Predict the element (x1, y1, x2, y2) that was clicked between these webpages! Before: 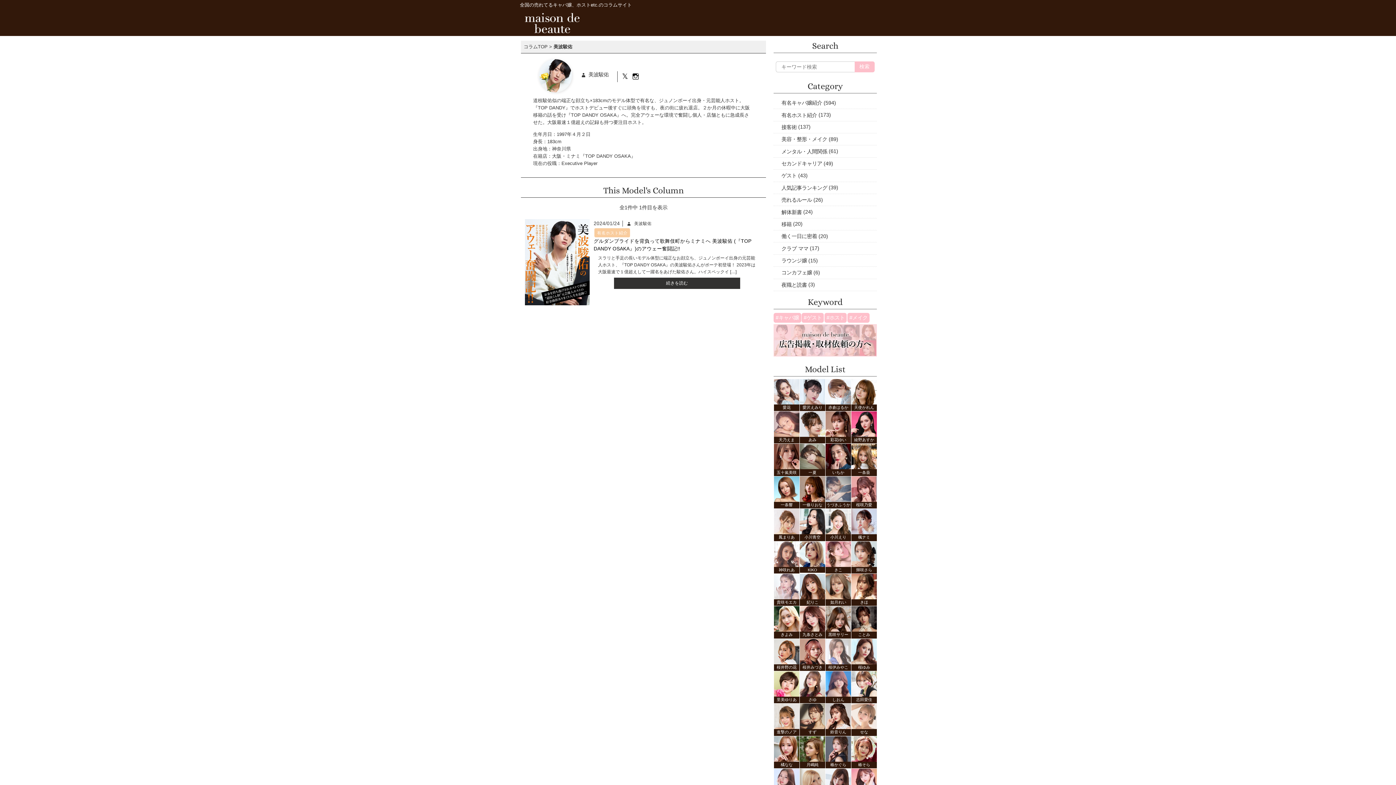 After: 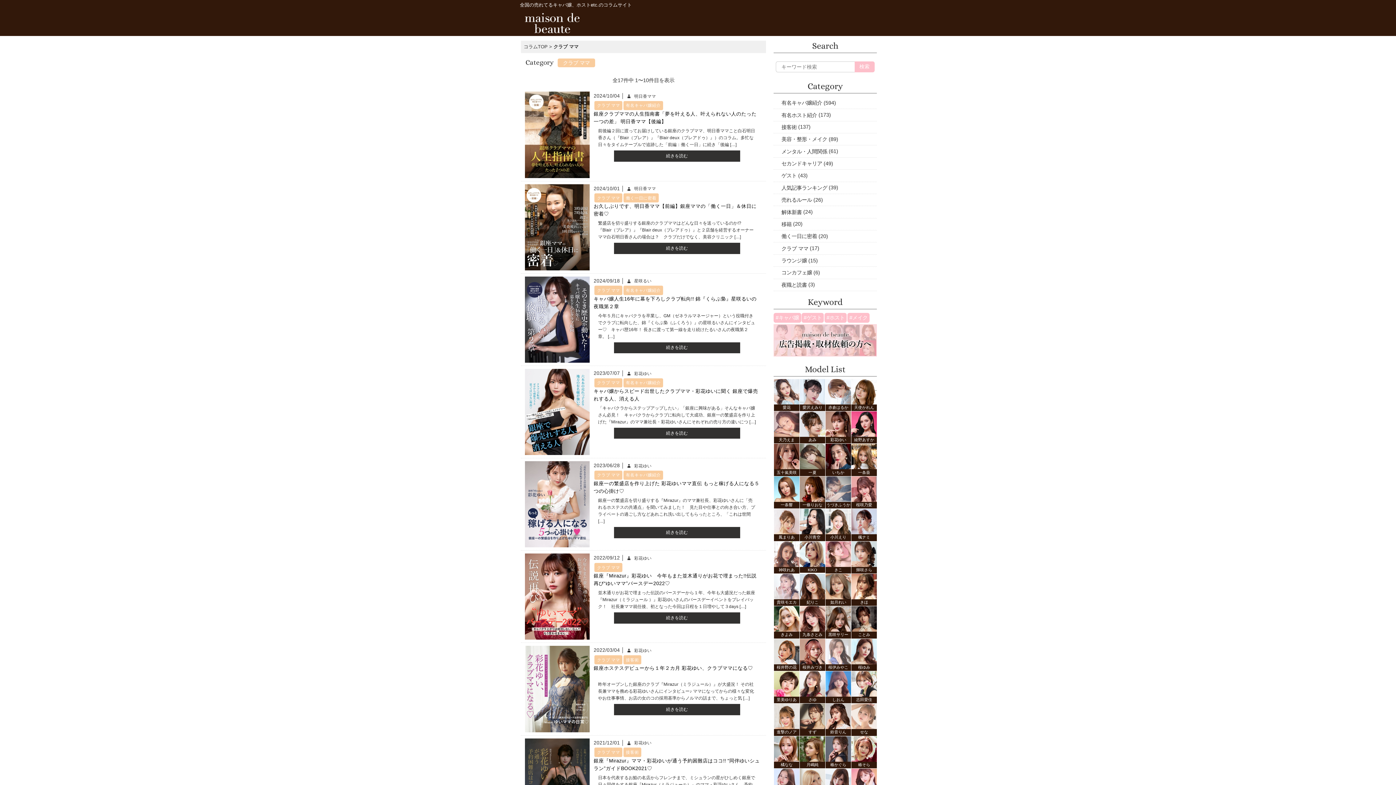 Action: bbox: (773, 242, 808, 254) label: クラブ ママ